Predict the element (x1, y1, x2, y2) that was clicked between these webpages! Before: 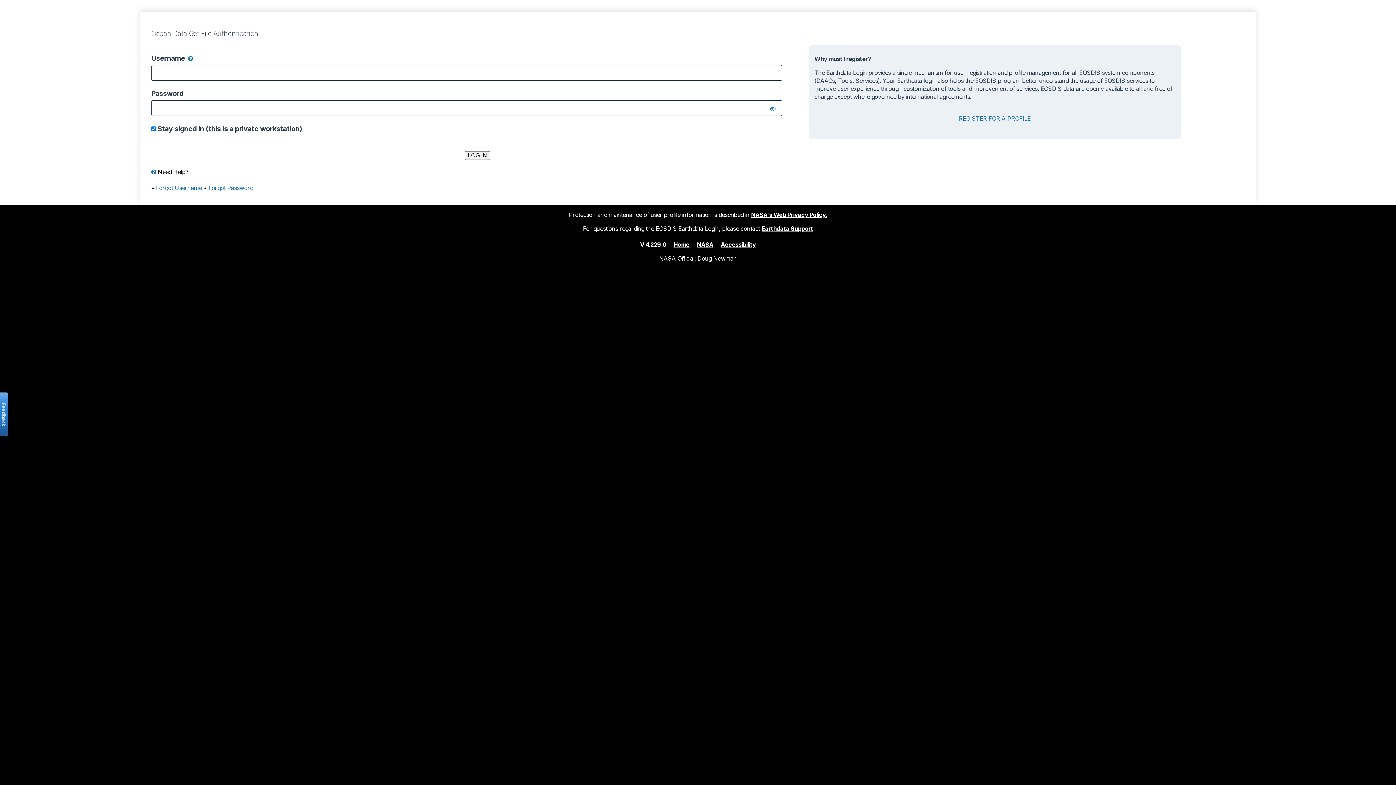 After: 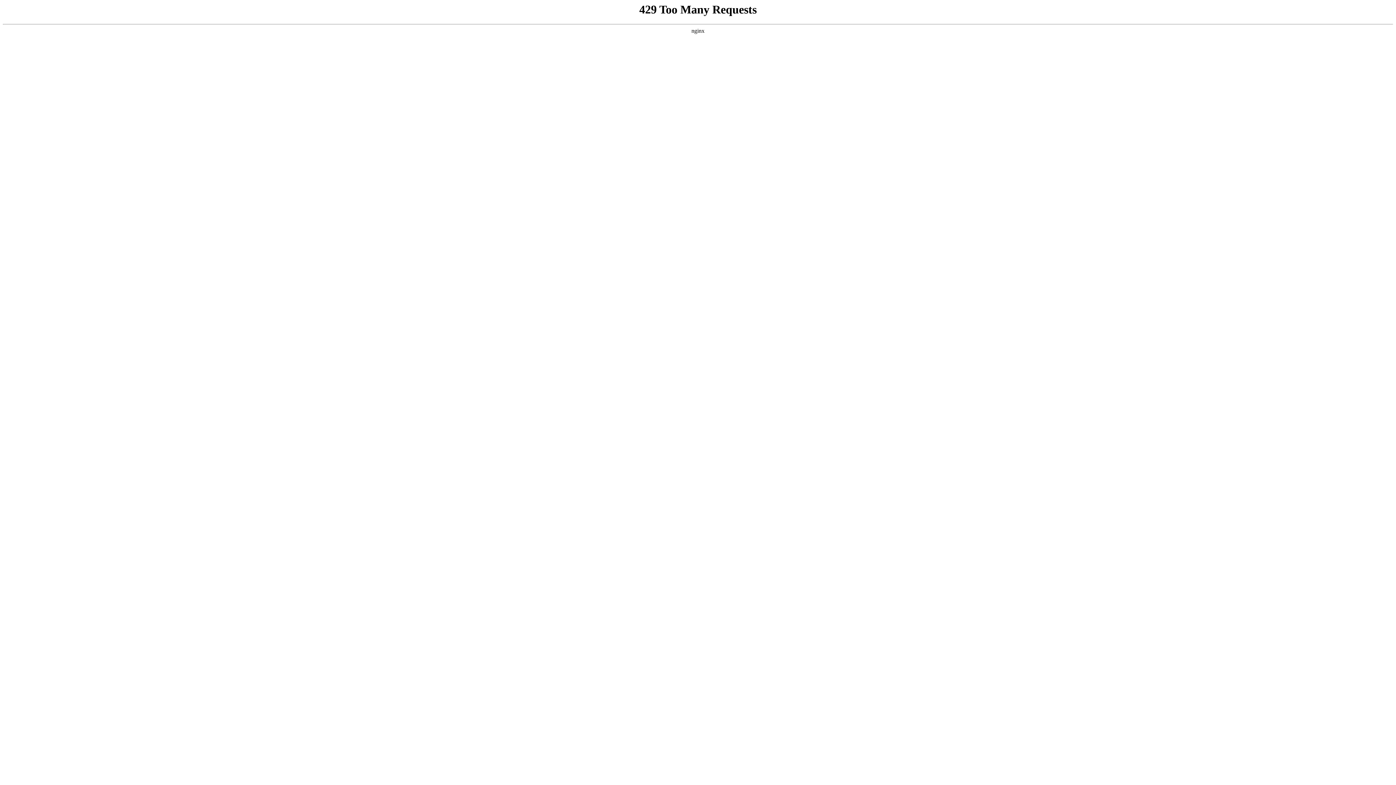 Action: bbox: (721, 240, 756, 248) label: Accessibility